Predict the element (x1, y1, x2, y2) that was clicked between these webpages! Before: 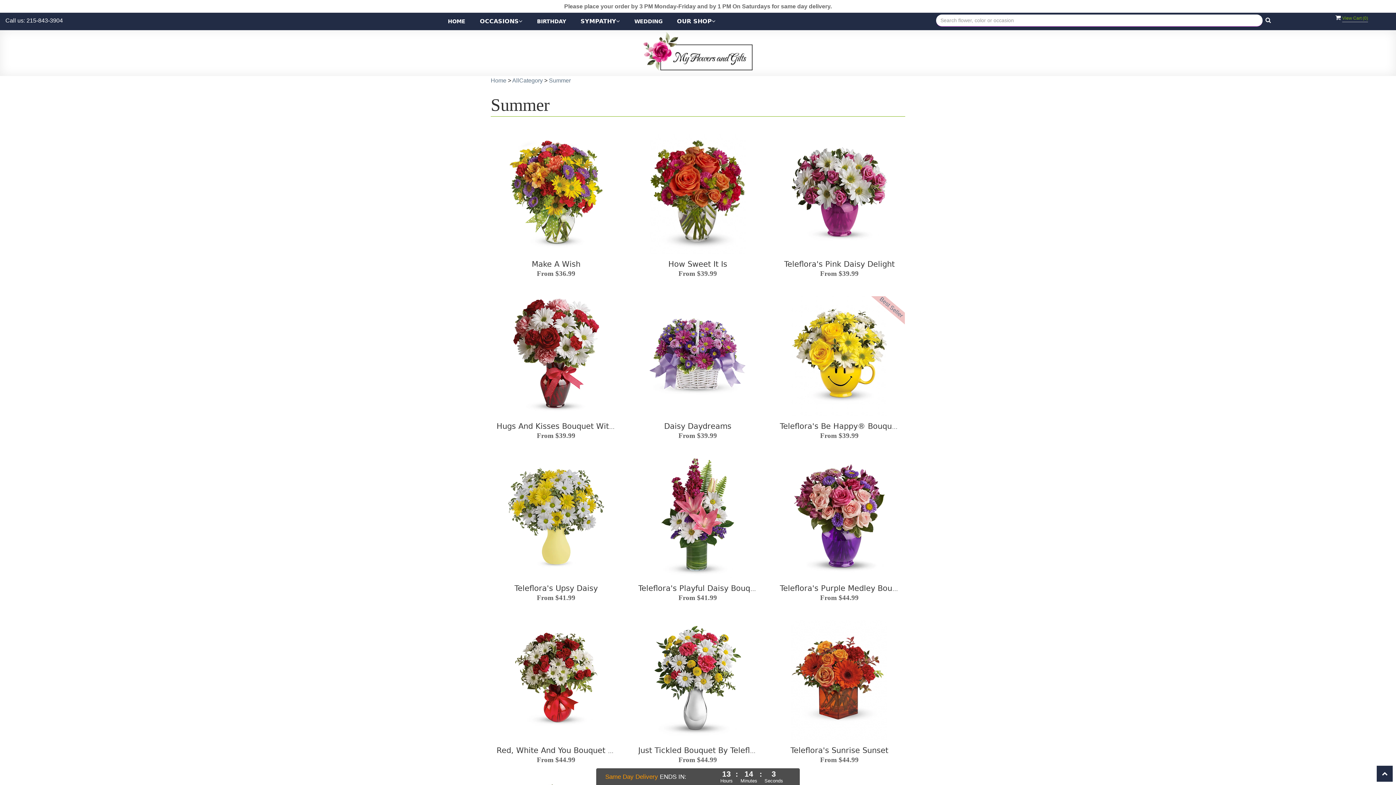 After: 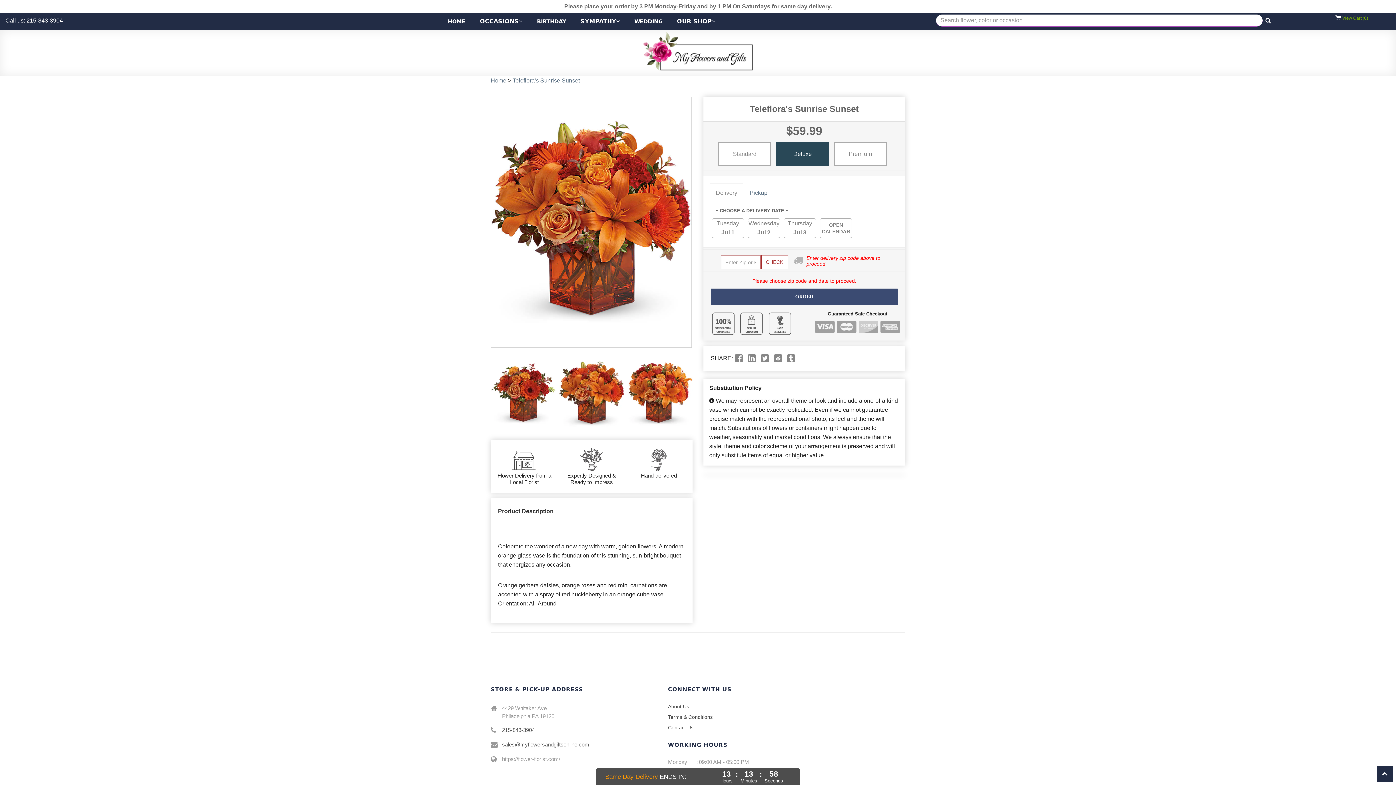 Action: label: From $44.99 bbox: (820, 757, 858, 763)